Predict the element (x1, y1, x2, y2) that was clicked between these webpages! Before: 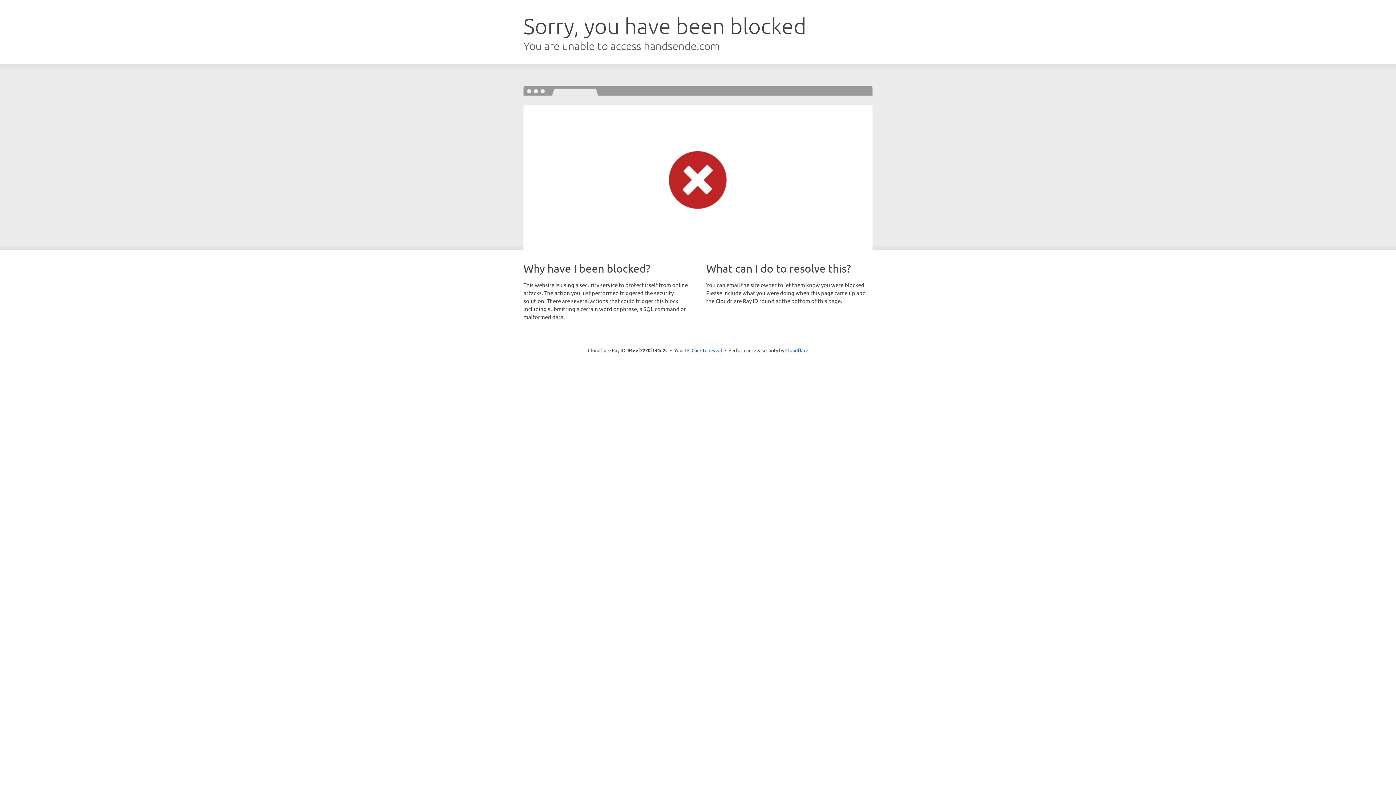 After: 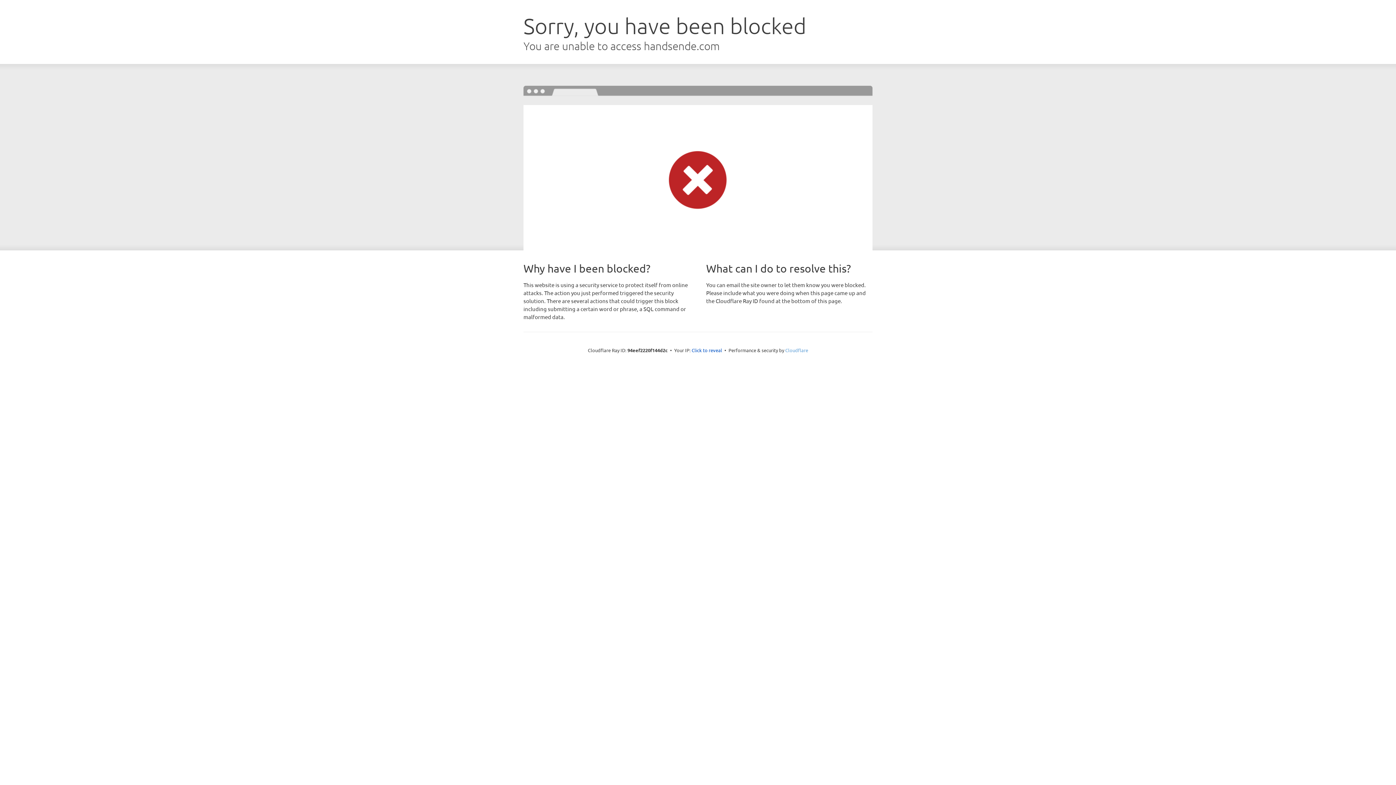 Action: bbox: (785, 347, 808, 353) label: Cloudflare